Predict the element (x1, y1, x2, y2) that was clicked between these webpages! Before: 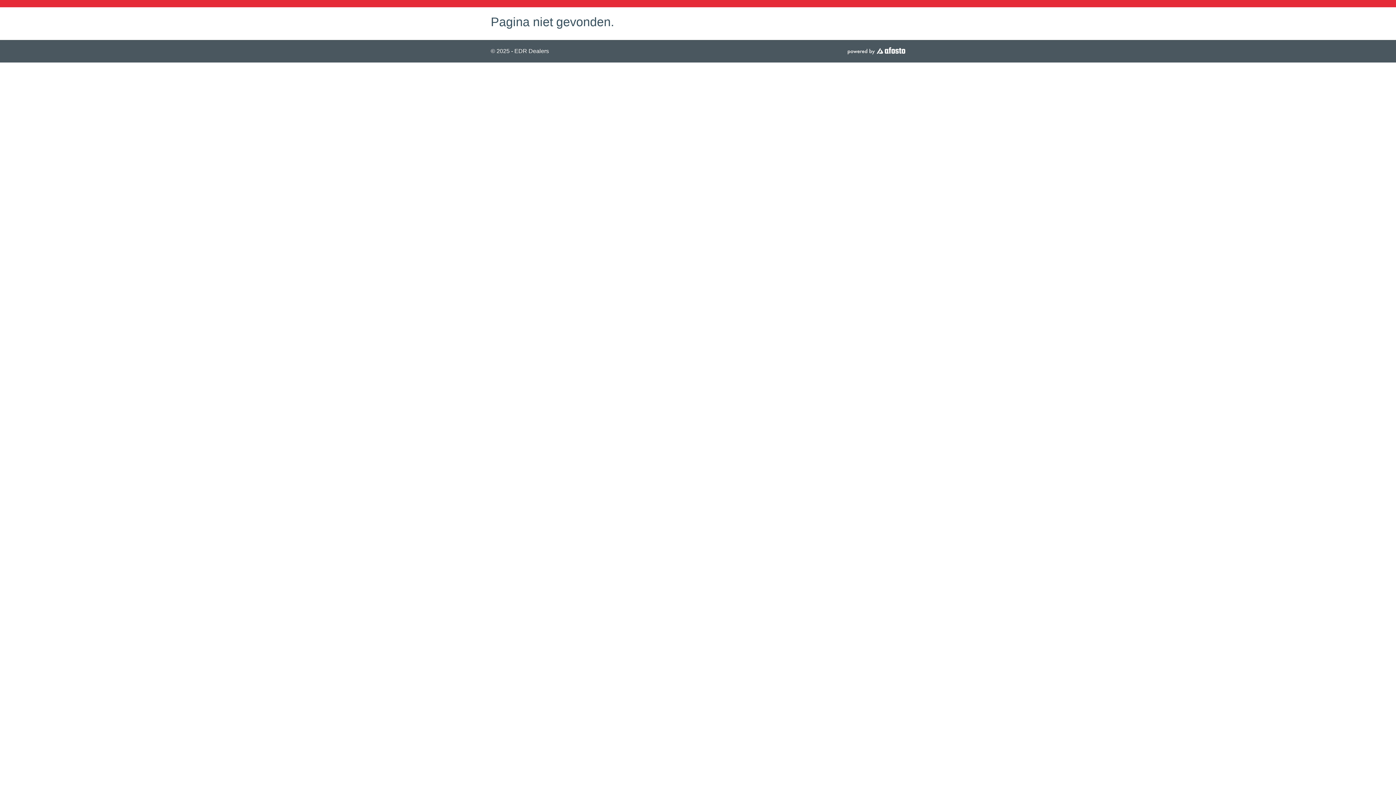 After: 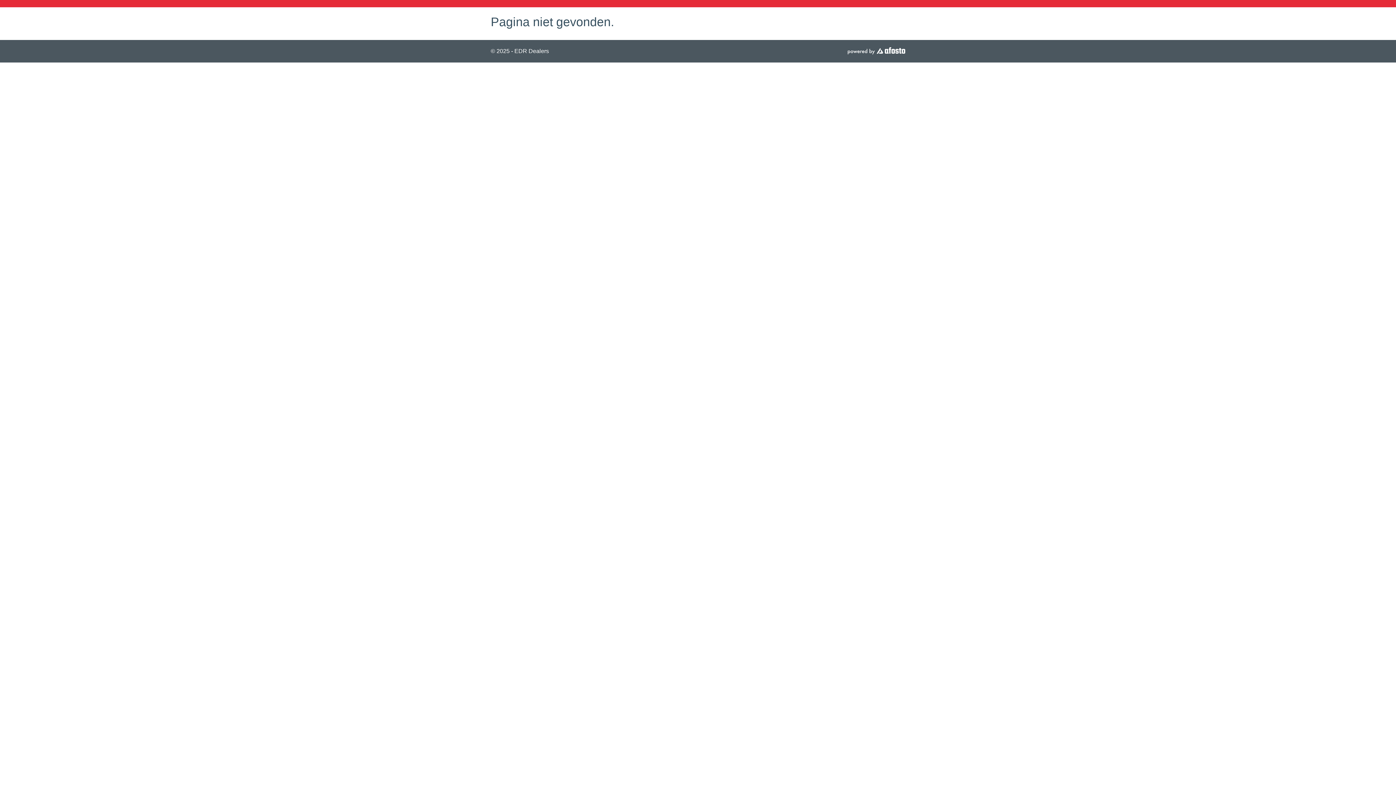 Action: bbox: (847, 47, 905, 55)